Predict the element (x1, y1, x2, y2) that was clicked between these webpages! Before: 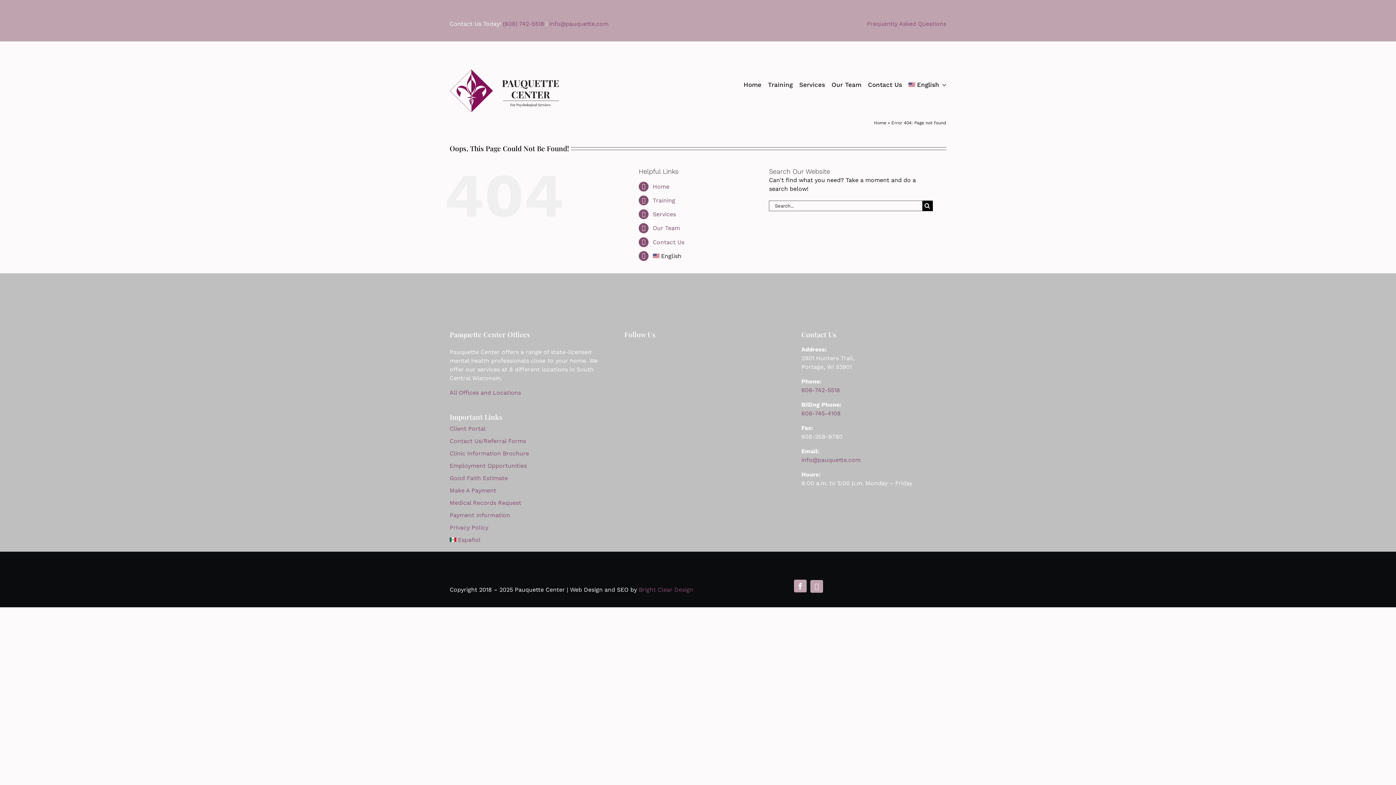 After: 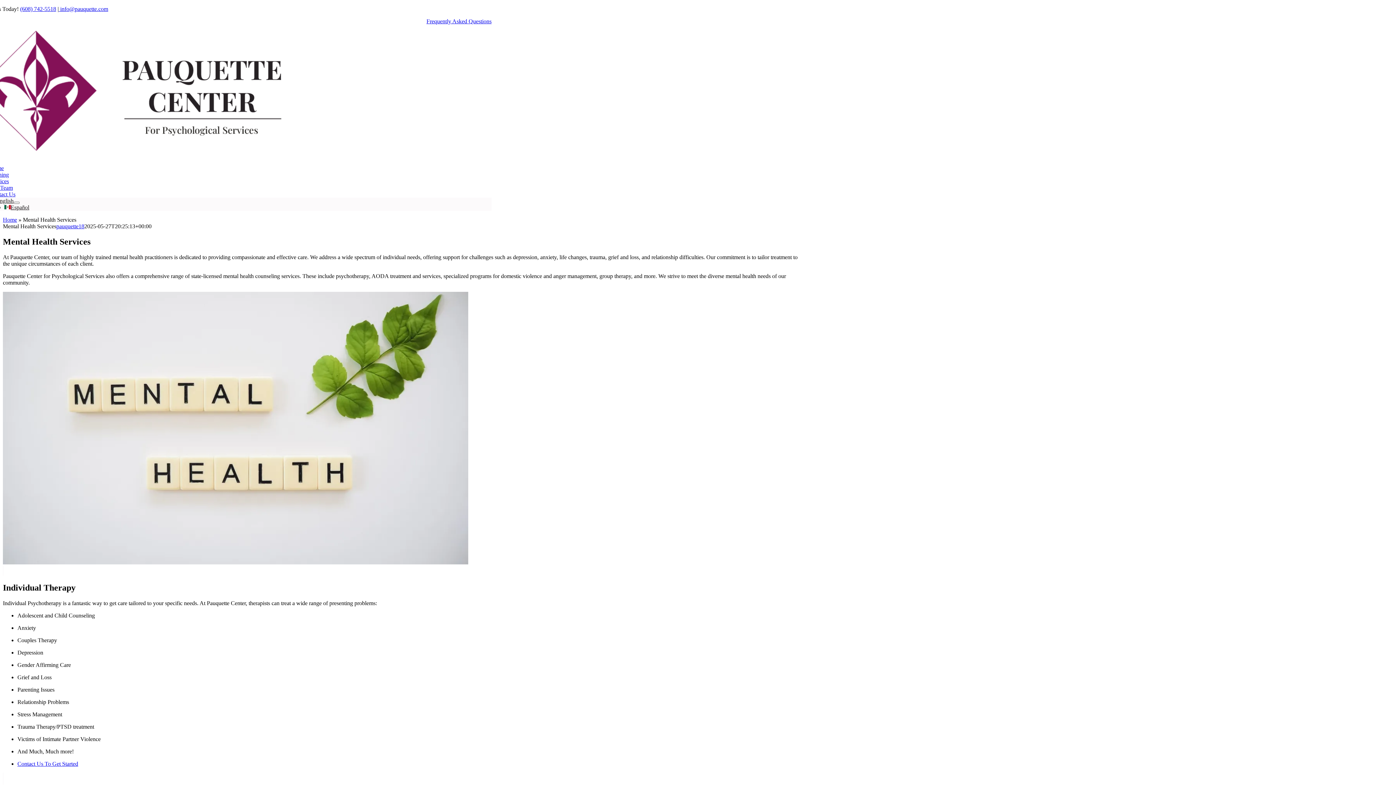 Action: bbox: (799, 69, 825, 100) label: Services